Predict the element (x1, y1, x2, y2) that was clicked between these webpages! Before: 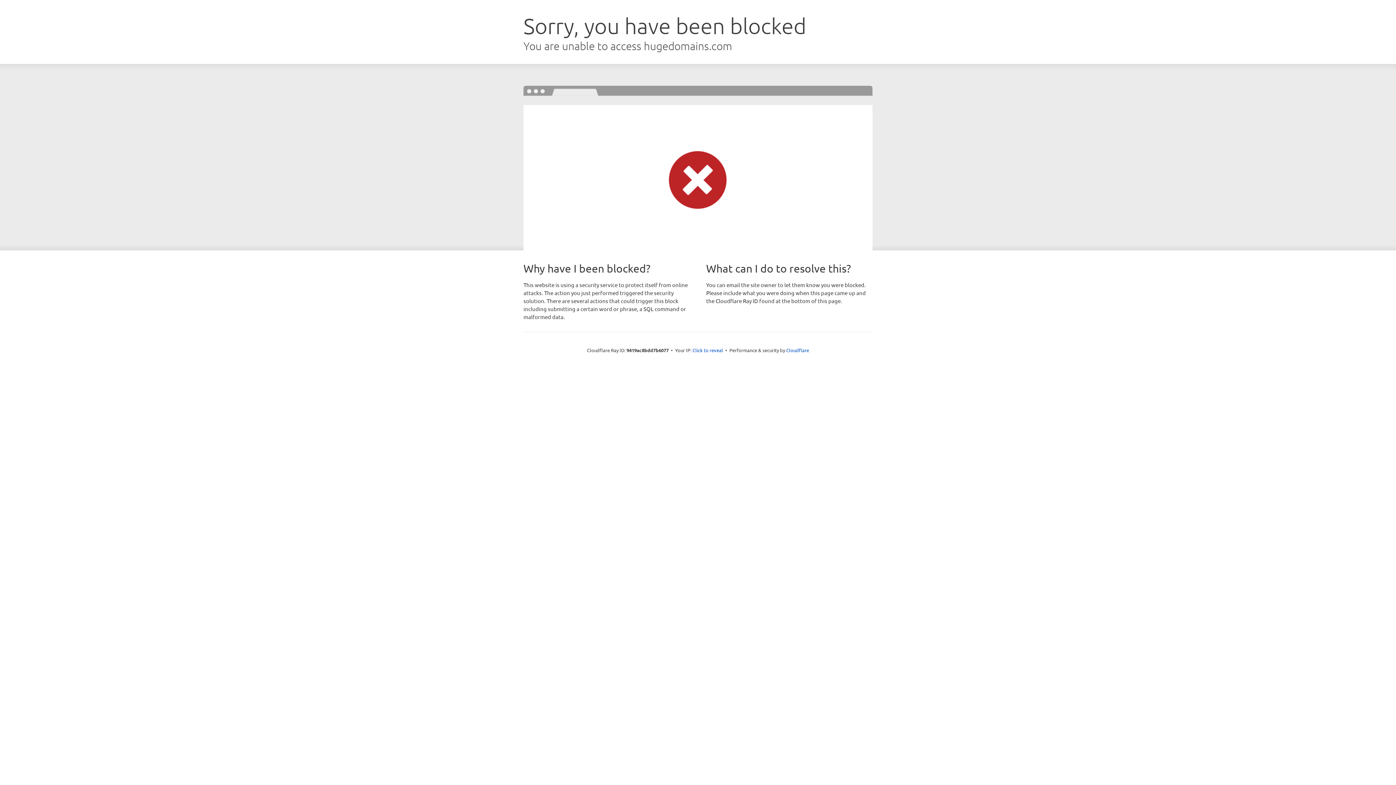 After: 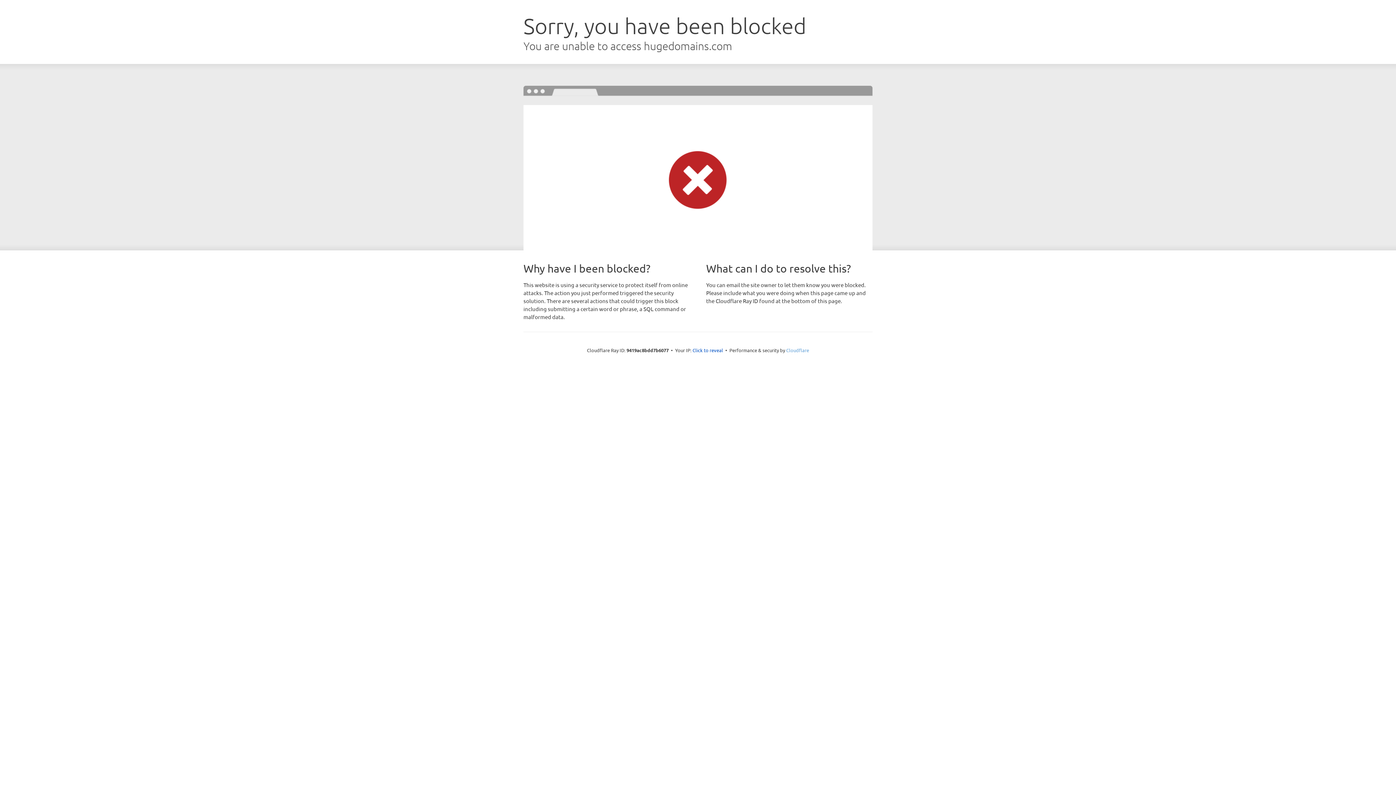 Action: label: Cloudflare bbox: (786, 347, 809, 353)